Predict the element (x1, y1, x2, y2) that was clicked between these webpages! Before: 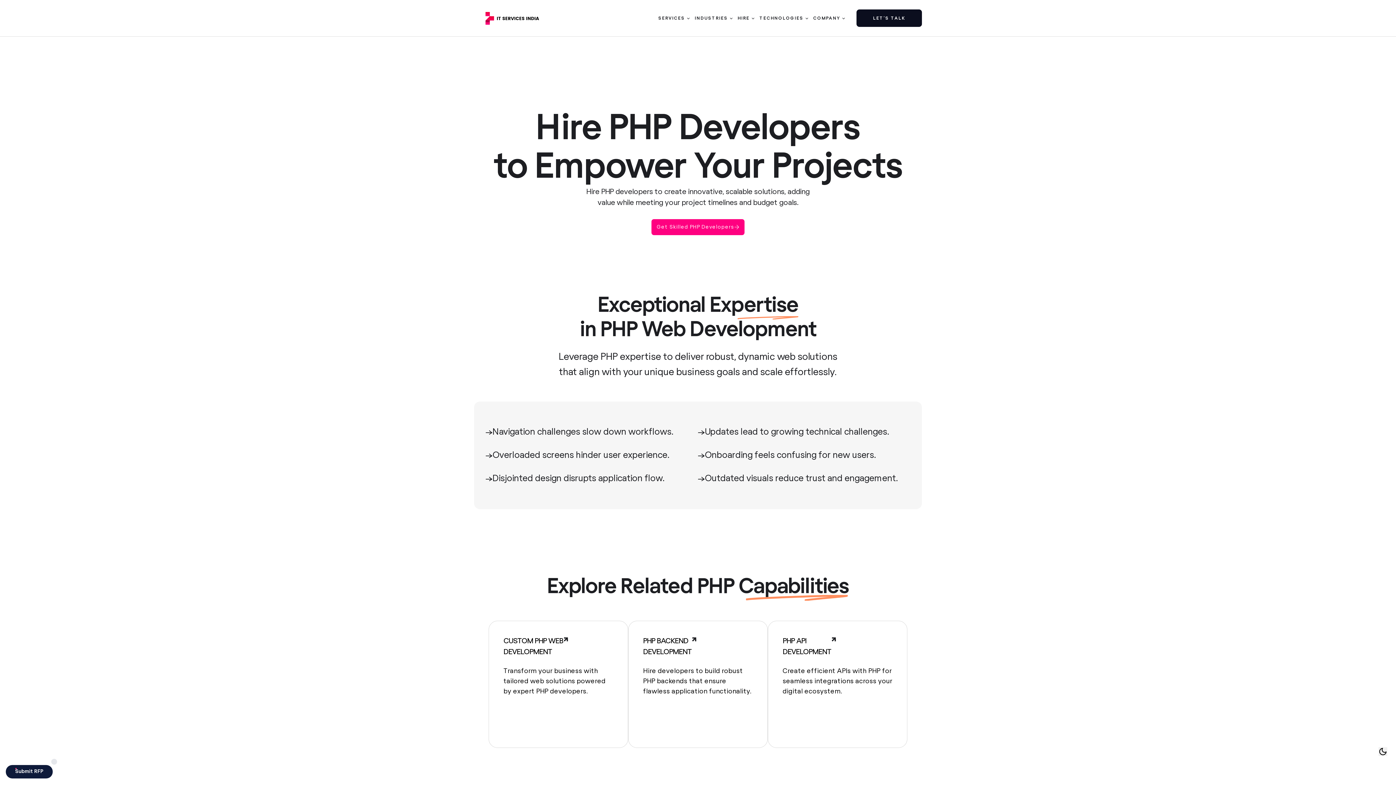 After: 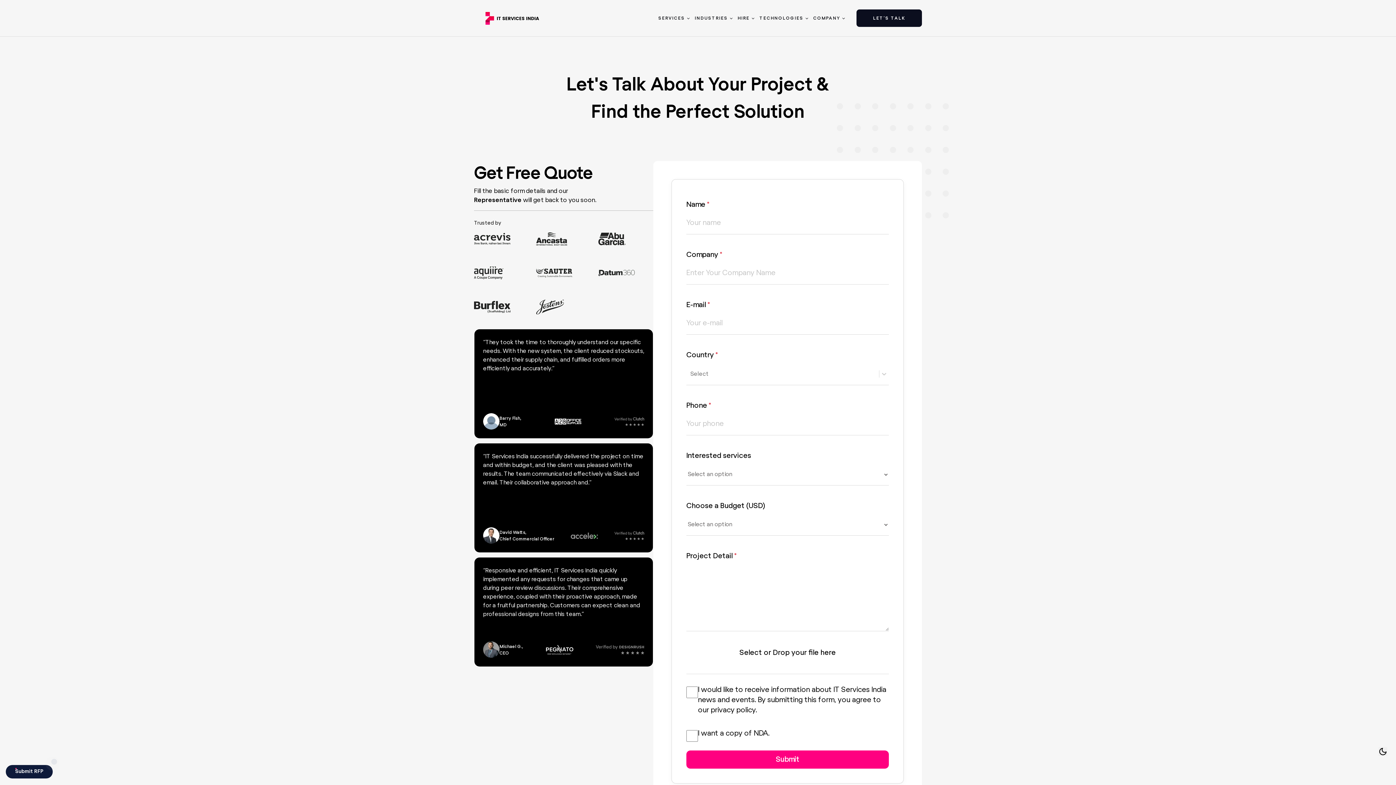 Action: label: Get Skilled PHP Developers bbox: (651, 219, 744, 235)